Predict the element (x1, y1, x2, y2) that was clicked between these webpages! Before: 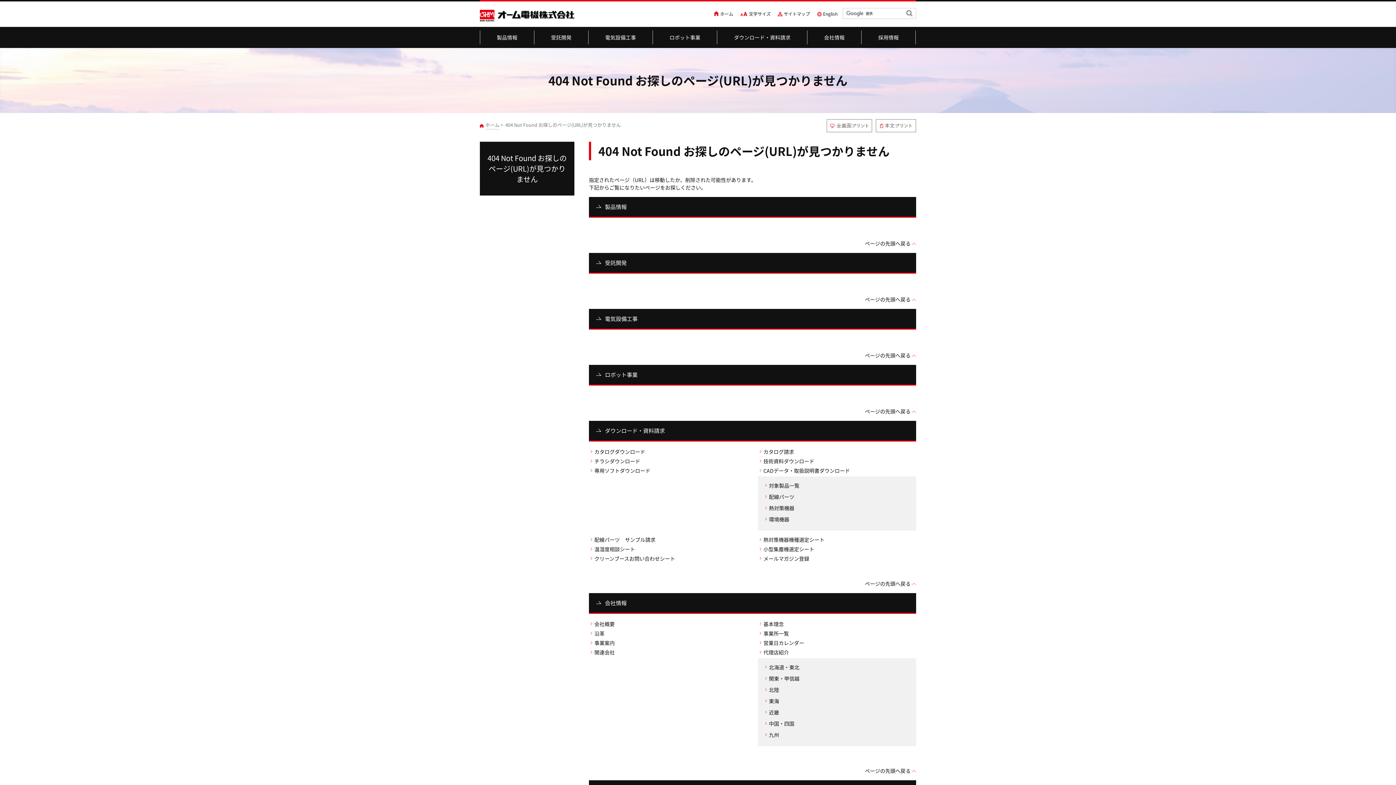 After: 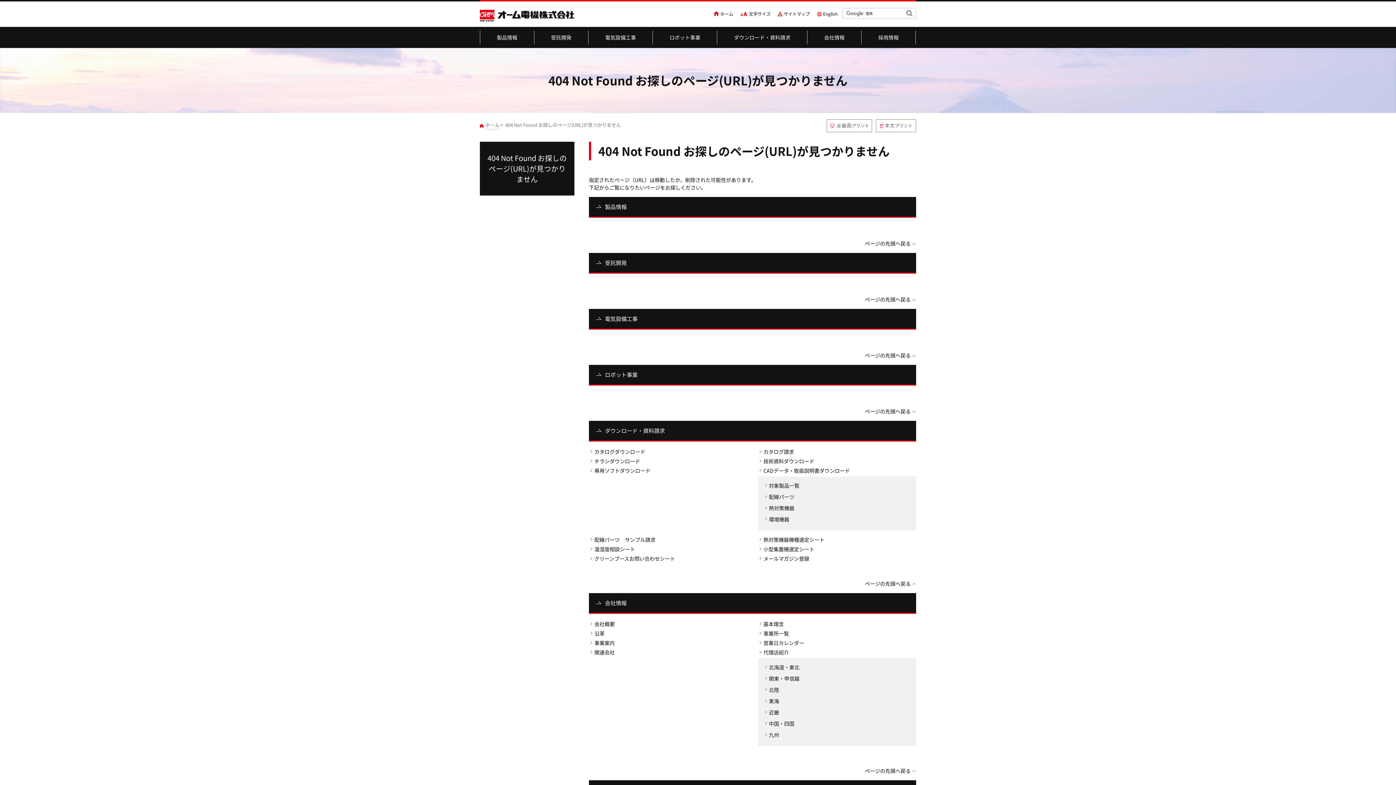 Action: bbox: (480, 141, 574, 195) label: 404 Not Found お探しのページ(URL)が見つかりません